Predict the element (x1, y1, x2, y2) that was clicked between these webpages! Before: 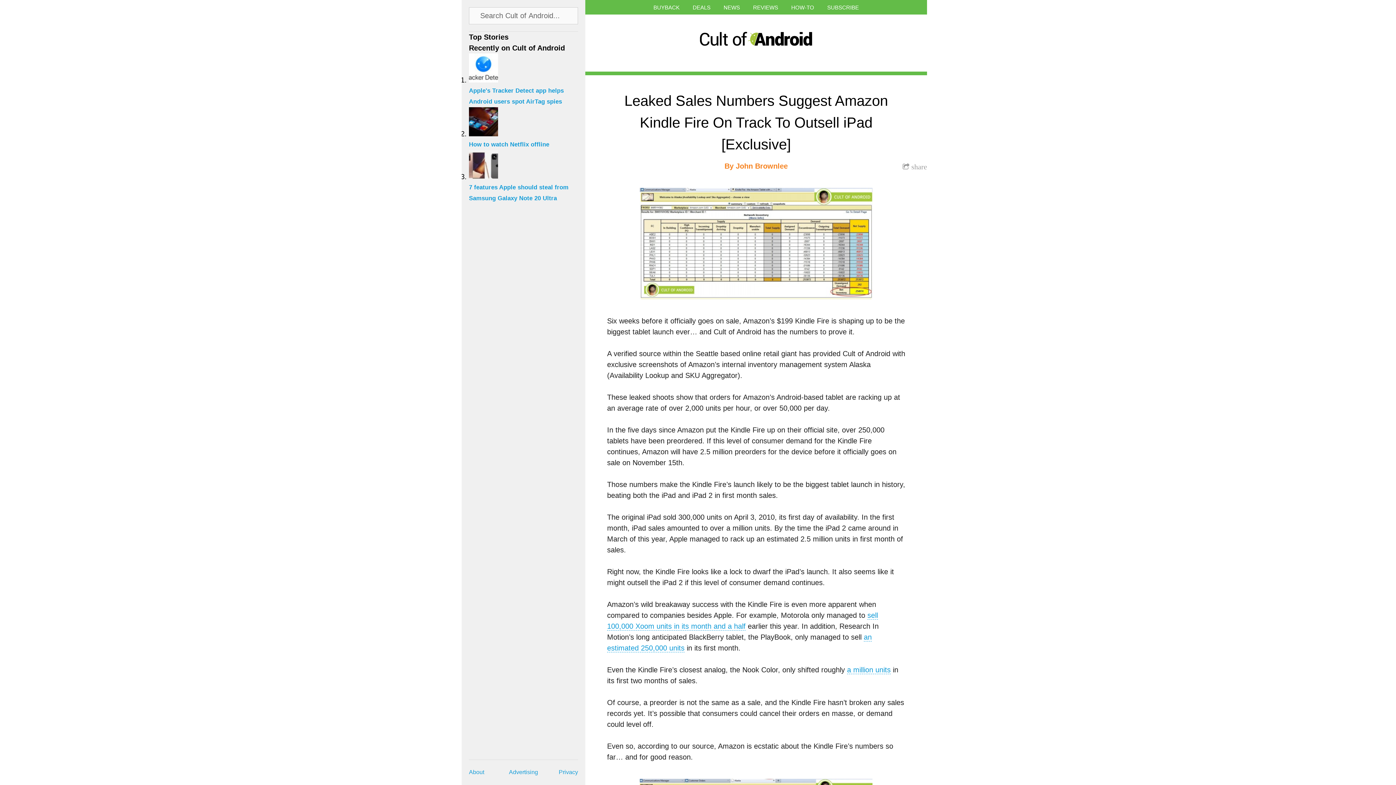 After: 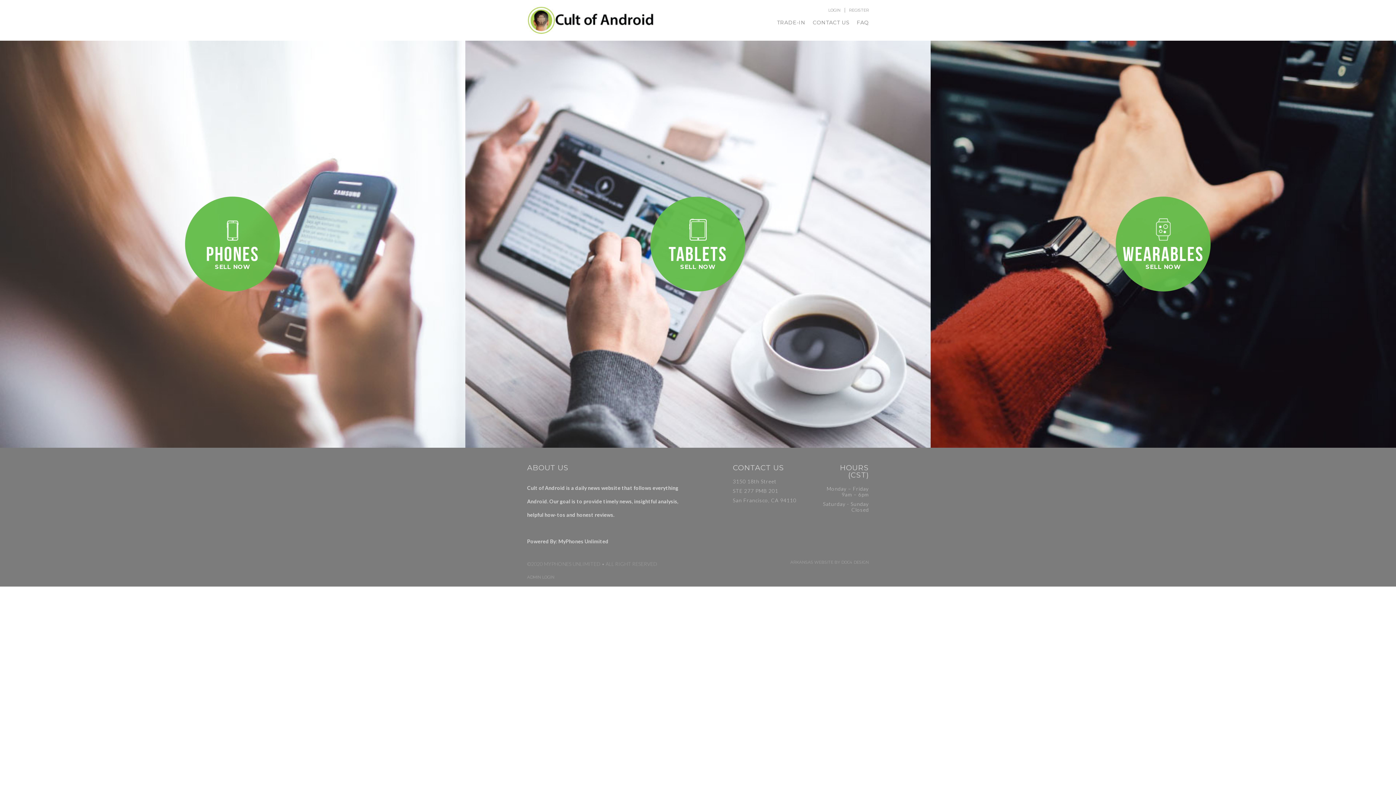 Action: bbox: (653, 4, 679, 10) label: BUYBACK